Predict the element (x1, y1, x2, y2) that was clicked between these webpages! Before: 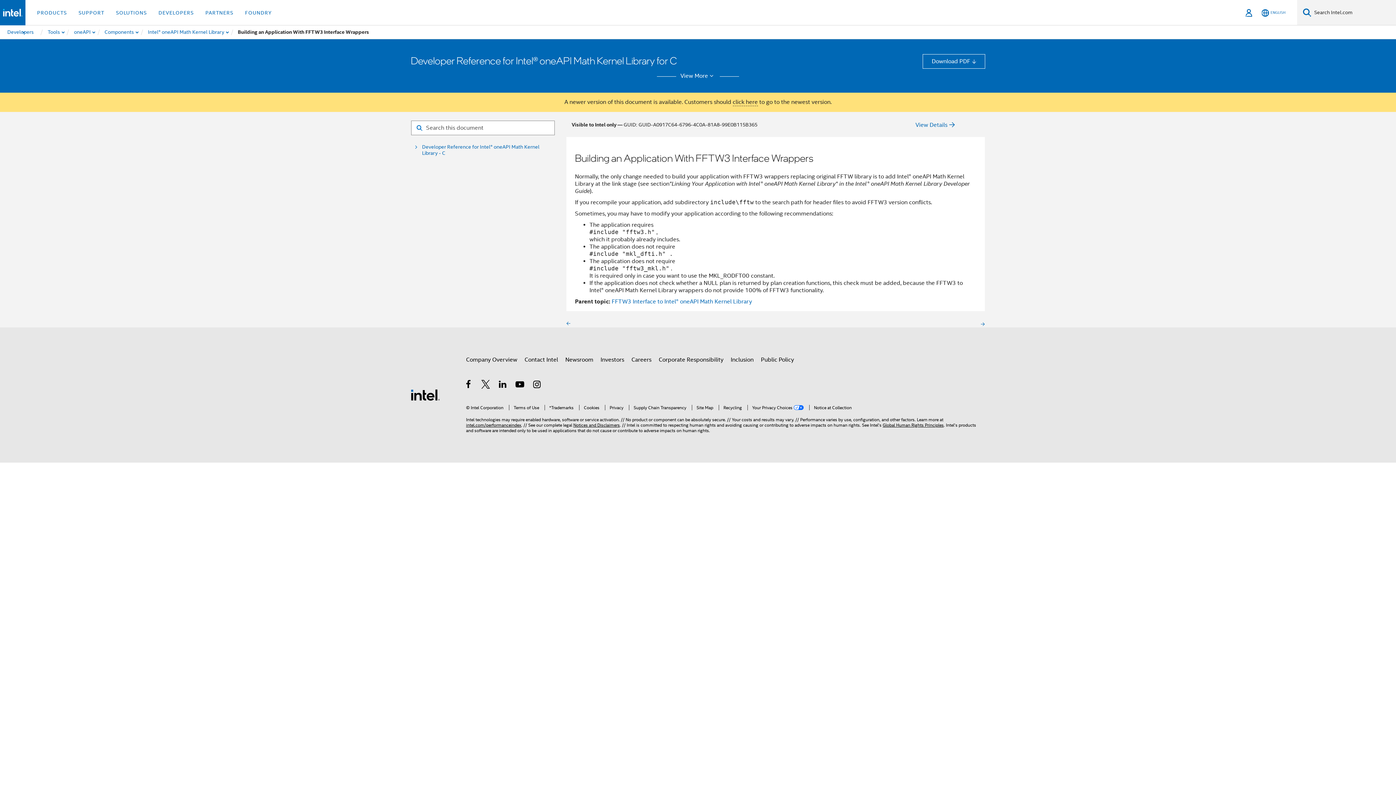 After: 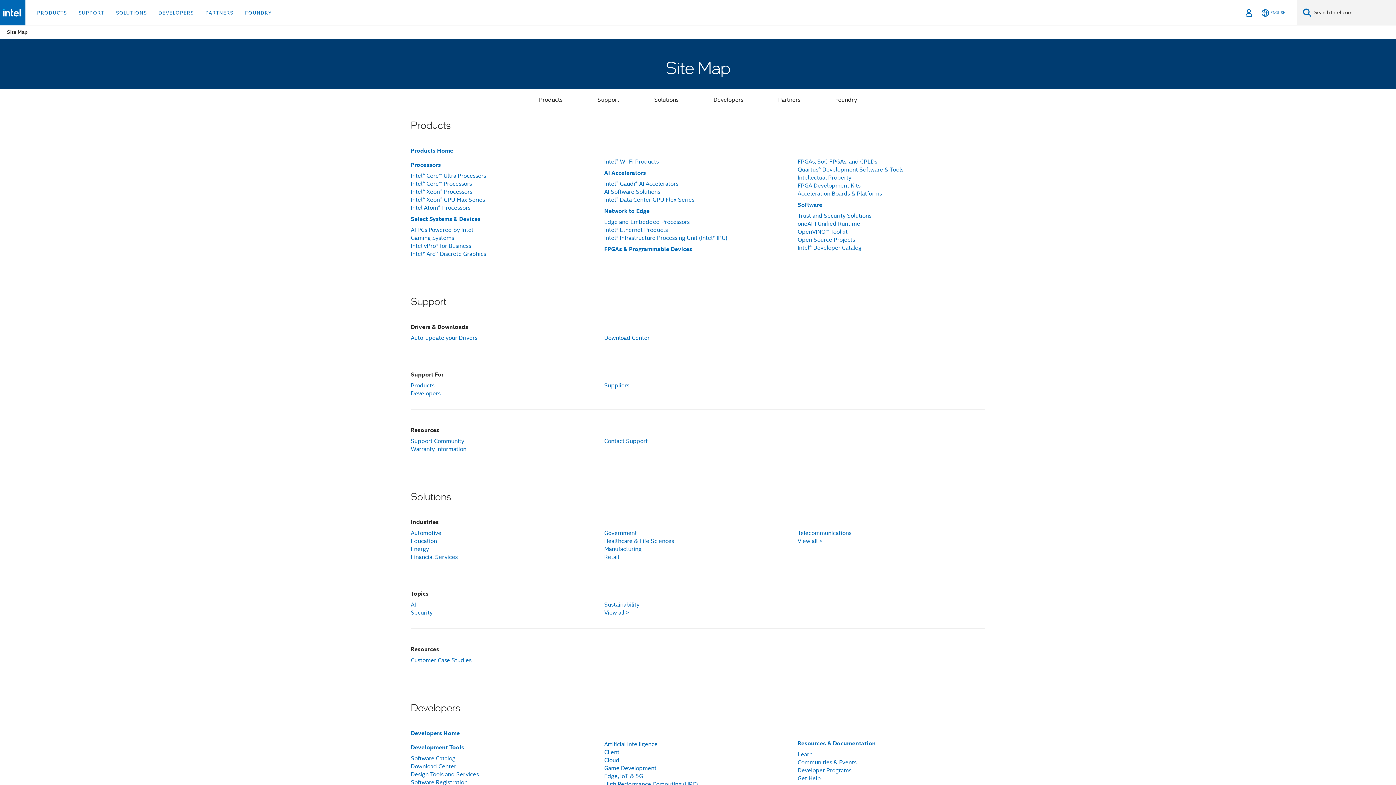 Action: label: Site Map bbox: (692, 405, 713, 410)